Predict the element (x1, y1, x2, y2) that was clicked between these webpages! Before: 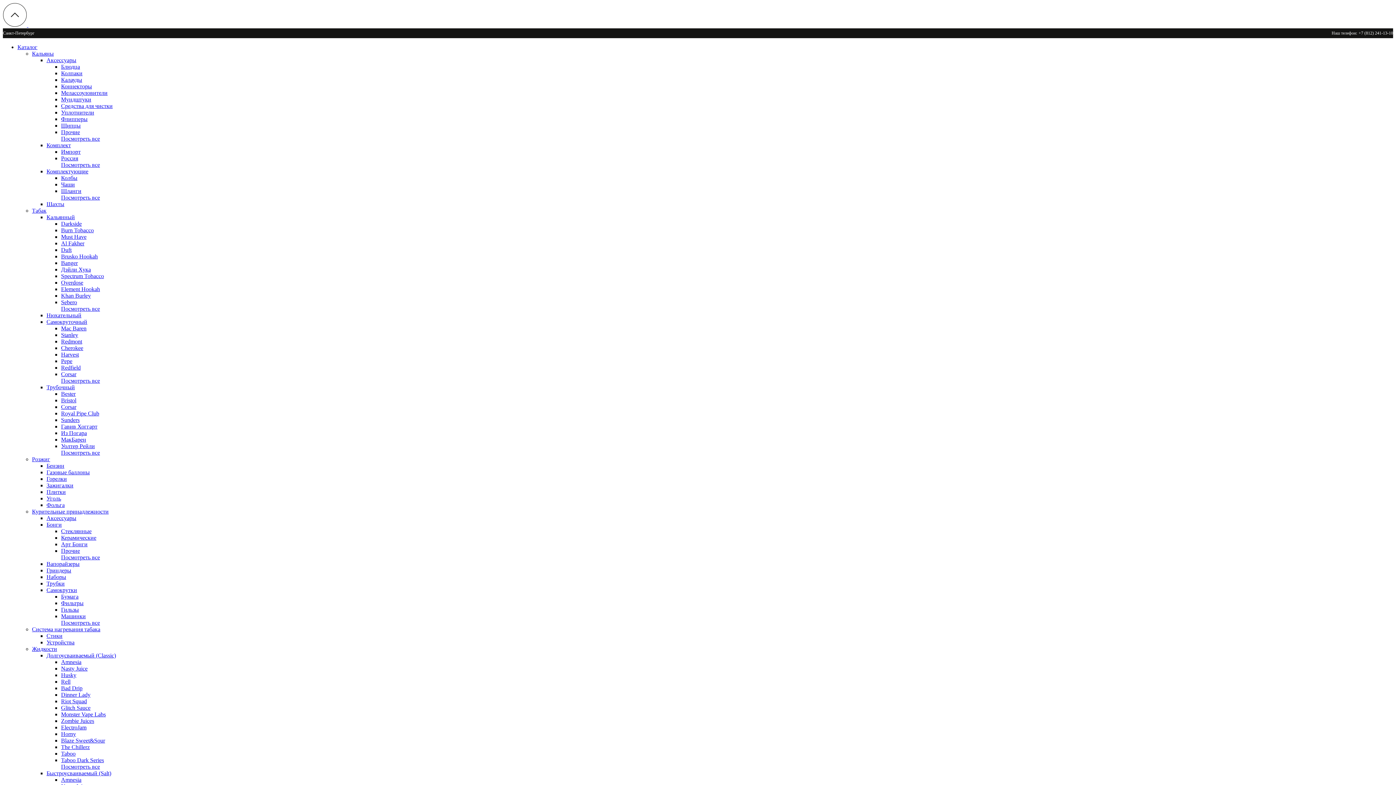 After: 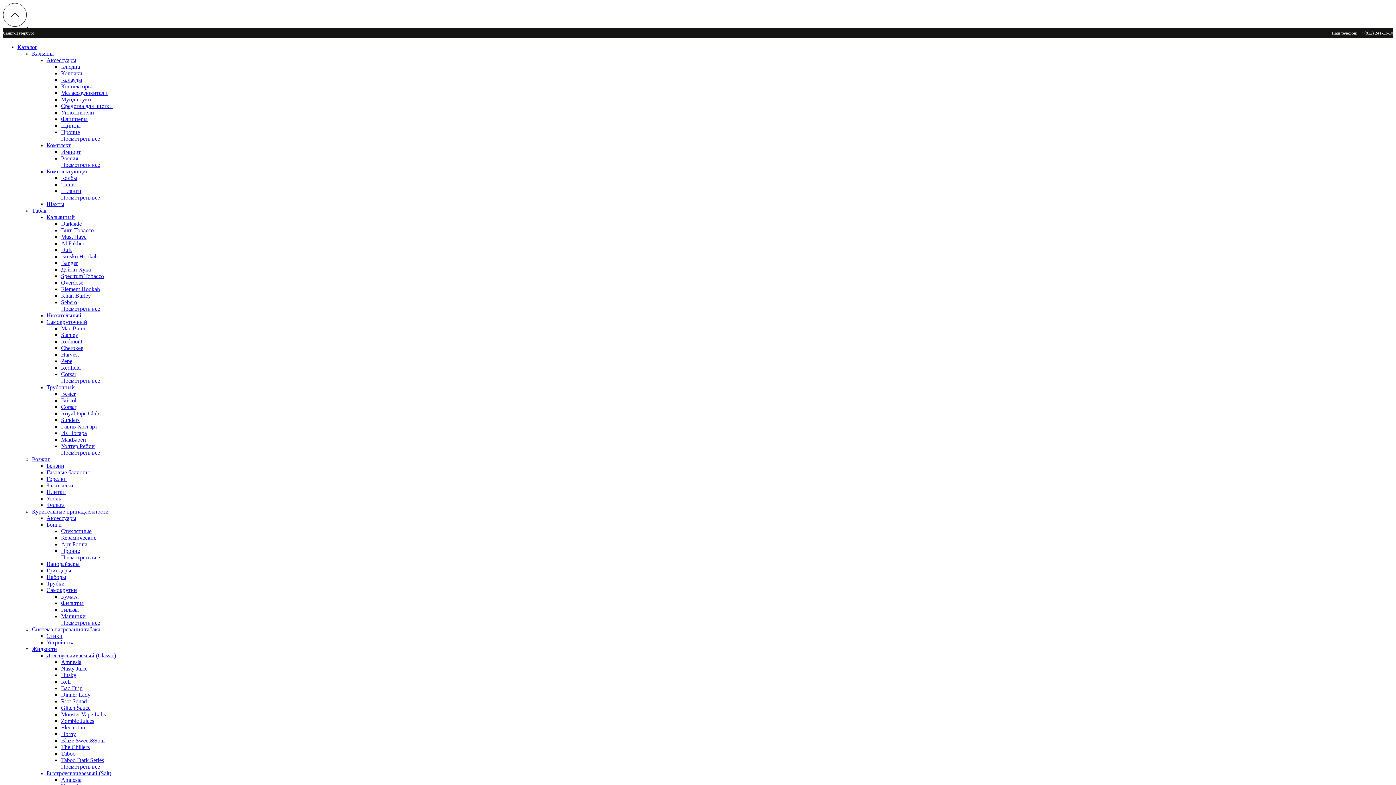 Action: bbox: (61, 358, 72, 364) label: Pepe